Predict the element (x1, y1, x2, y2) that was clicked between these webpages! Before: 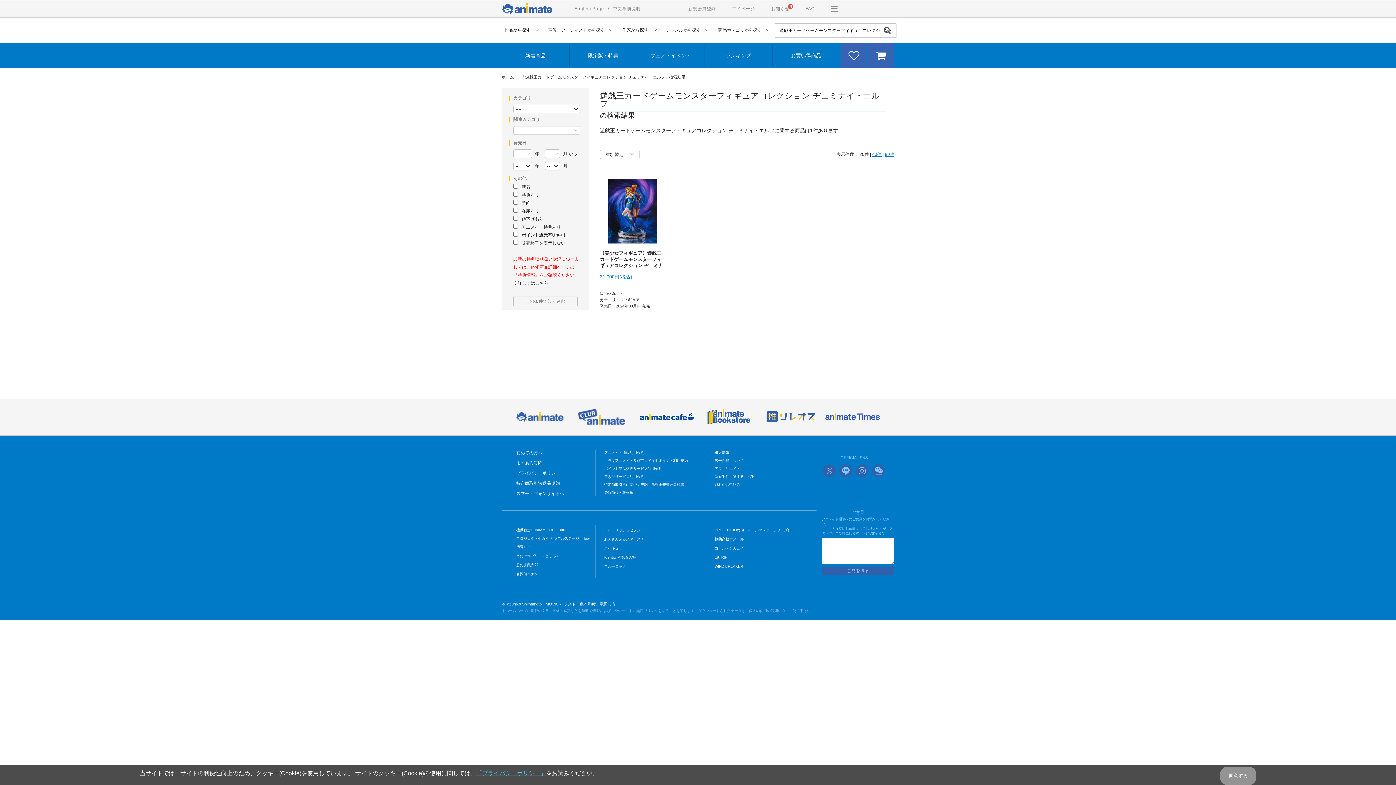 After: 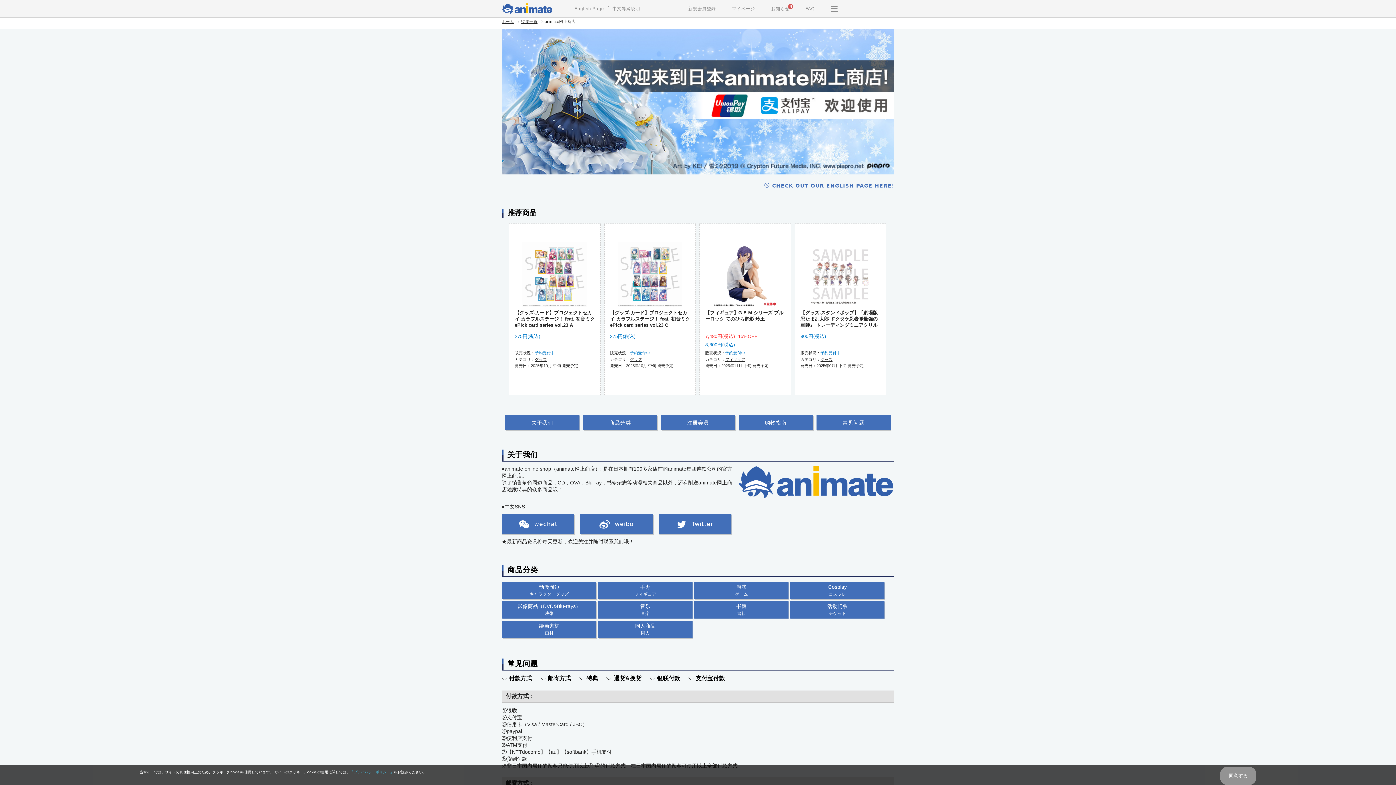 Action: label: 中文导购说明 bbox: (612, 0, 642, 17)